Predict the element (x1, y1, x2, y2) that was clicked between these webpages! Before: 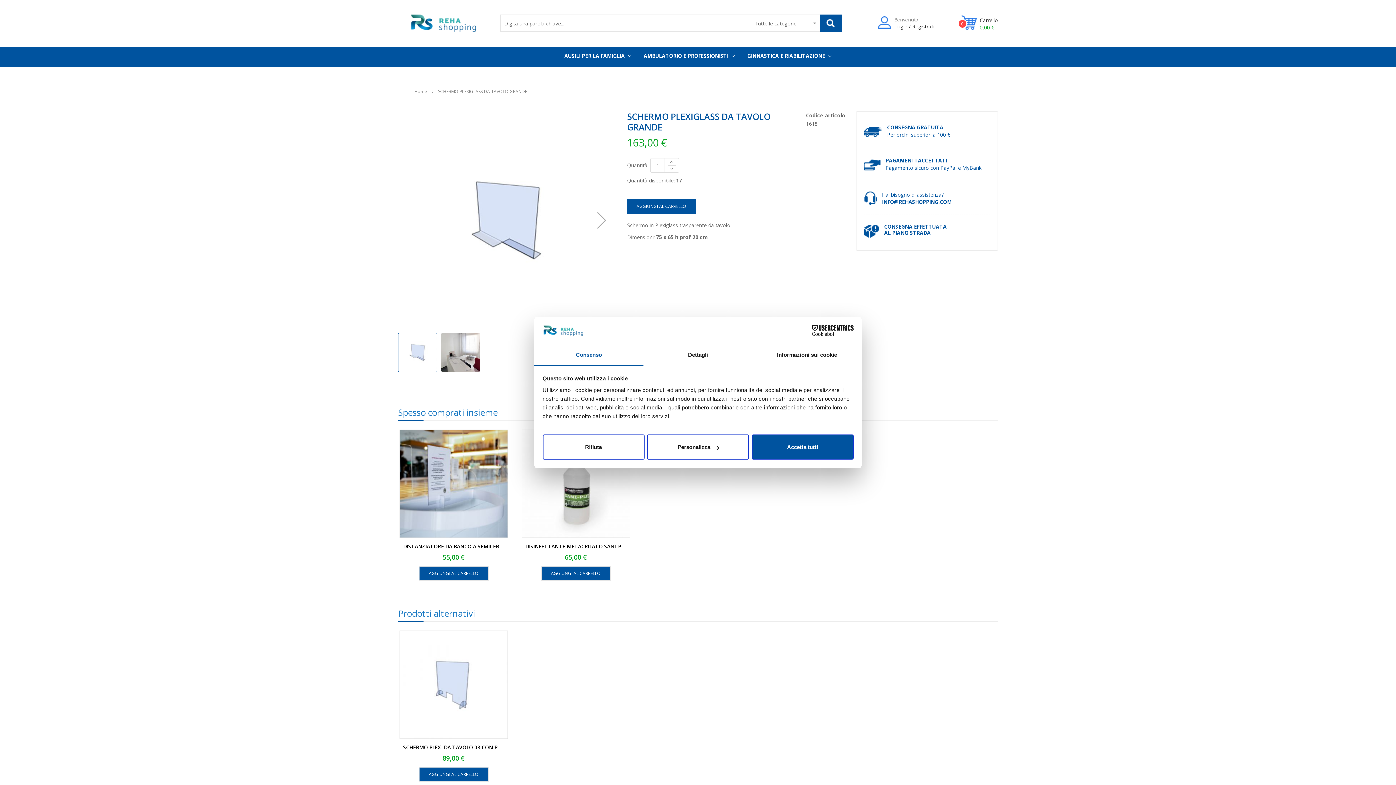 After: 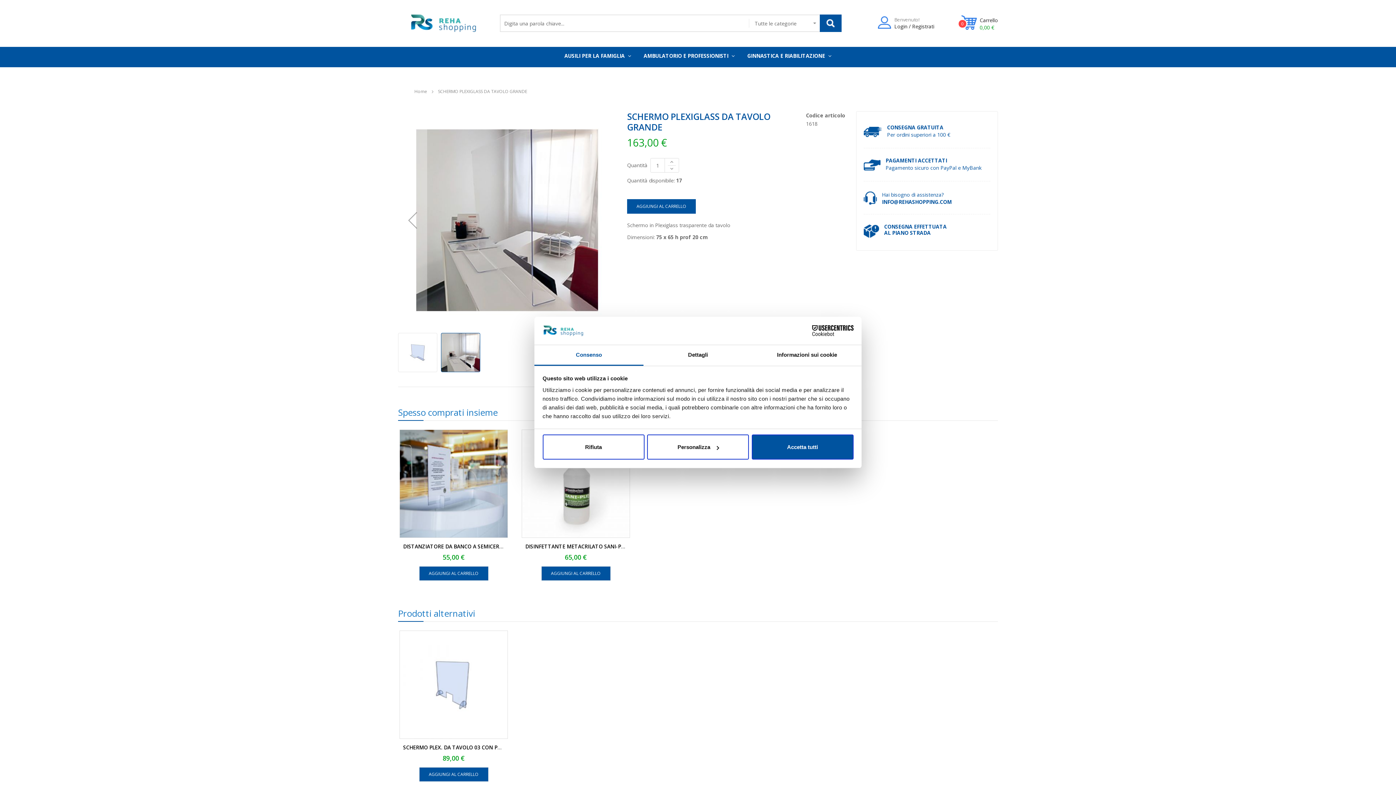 Action: label: SCHERMO PLEXIGLASS DA TAVOLO GRANDE bbox: (441, 329, 480, 376)